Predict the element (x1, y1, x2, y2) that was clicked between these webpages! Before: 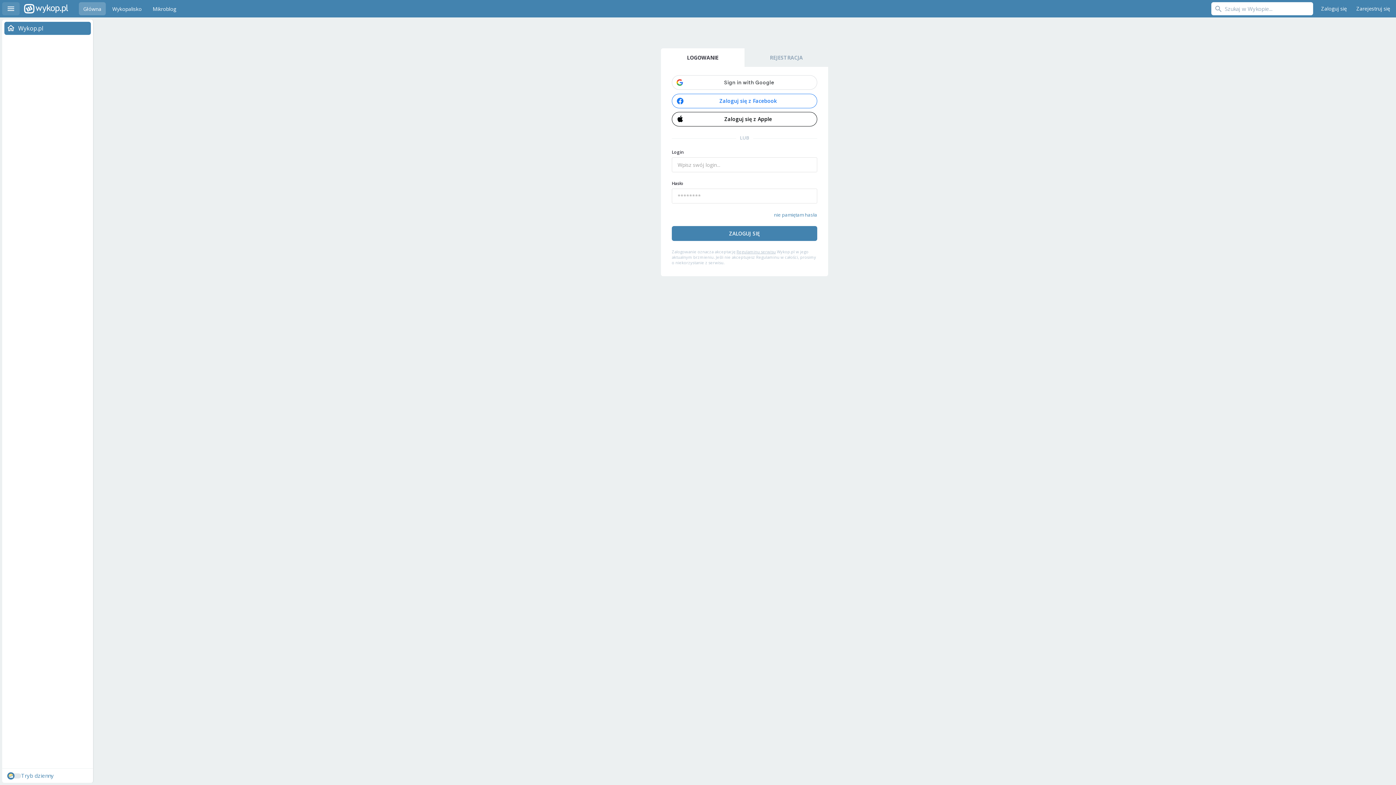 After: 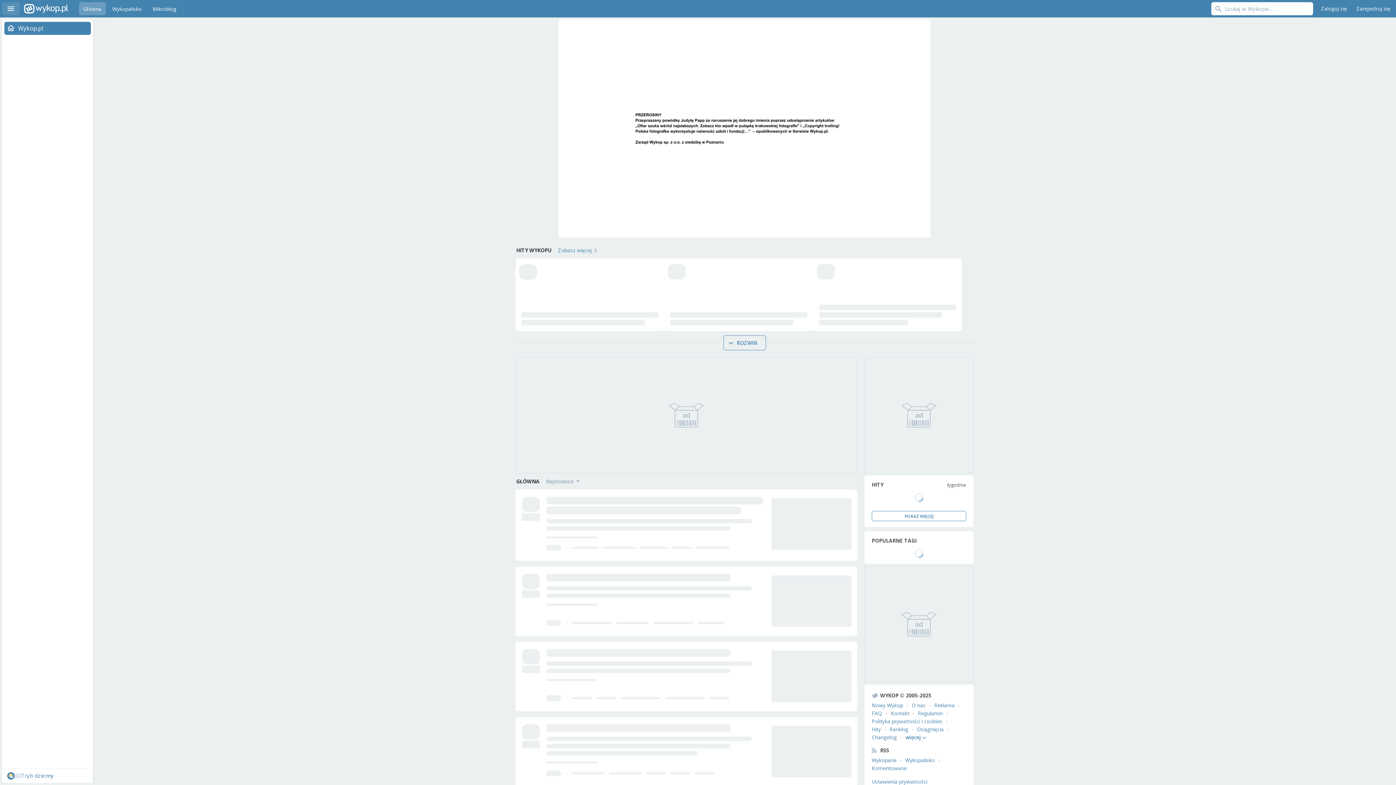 Action: label: Główna bbox: (78, 2, 105, 15)